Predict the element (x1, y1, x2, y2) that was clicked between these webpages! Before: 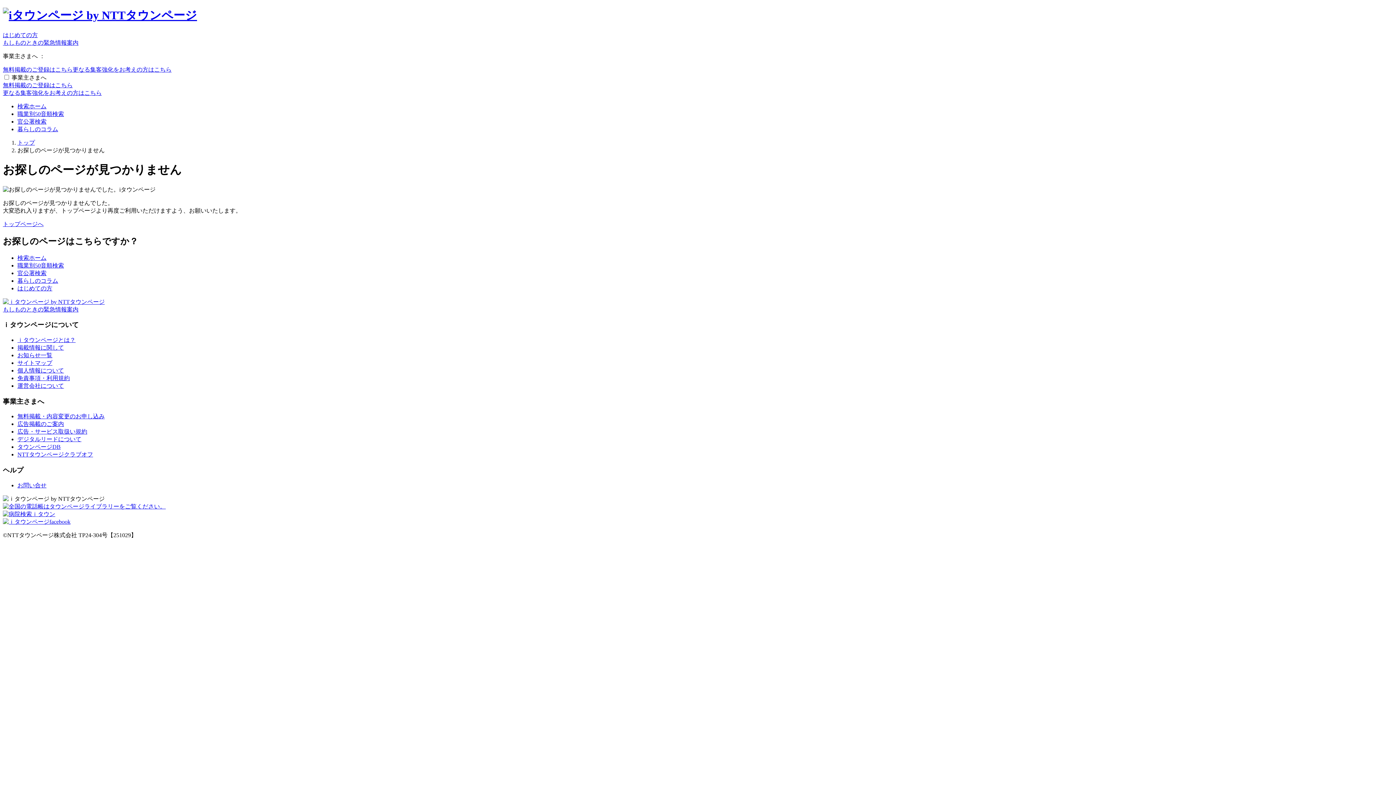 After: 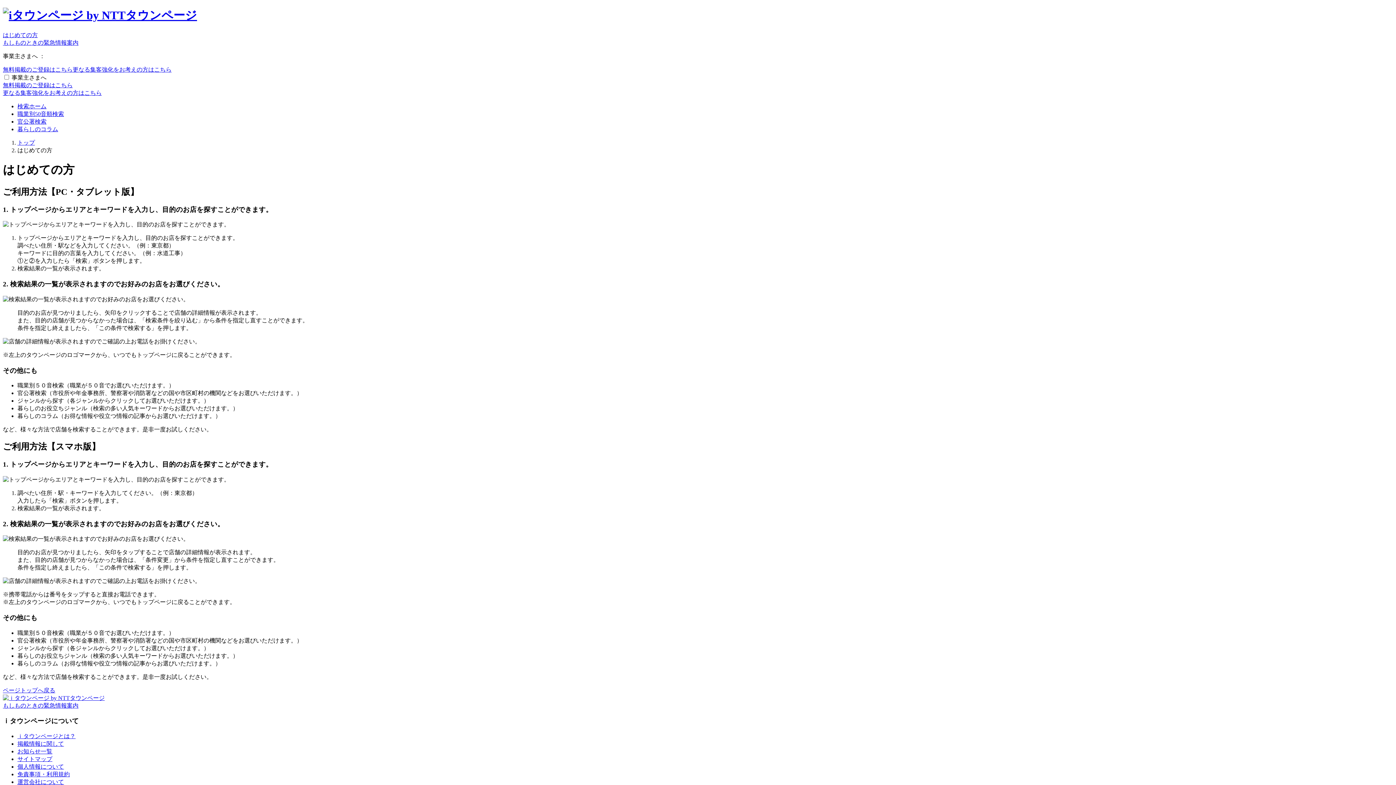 Action: label: はじめての方 bbox: (17, 285, 52, 291)